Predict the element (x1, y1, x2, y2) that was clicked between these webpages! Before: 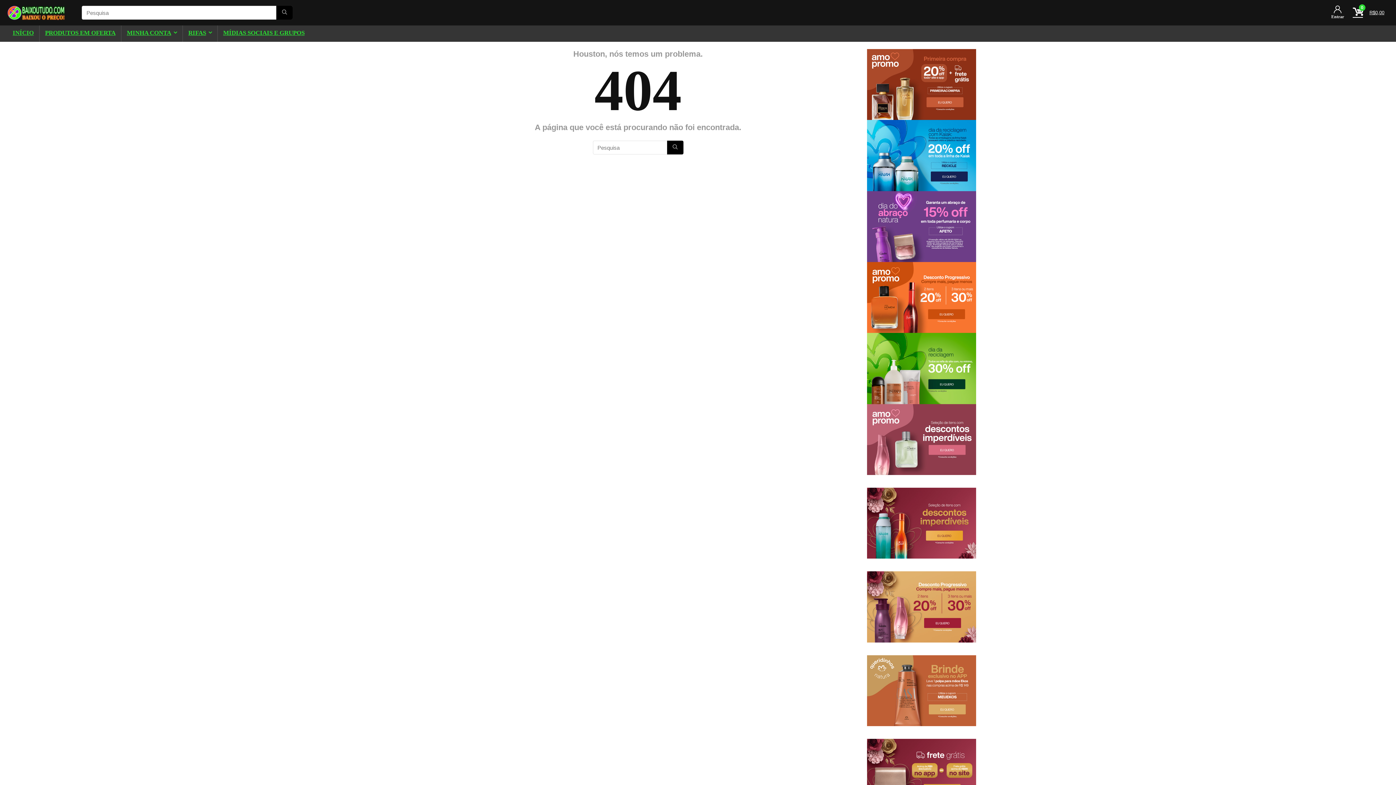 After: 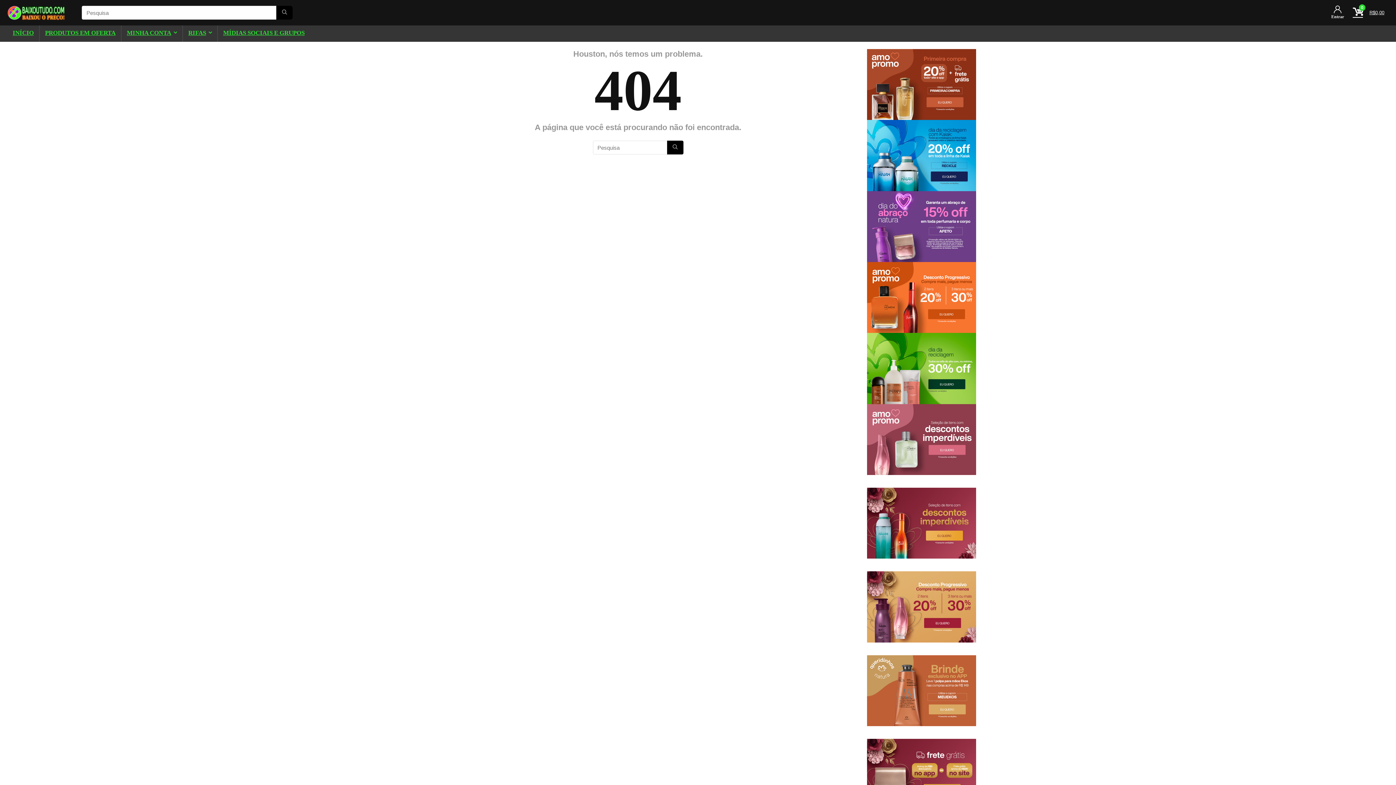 Action: bbox: (867, 49, 976, 55)